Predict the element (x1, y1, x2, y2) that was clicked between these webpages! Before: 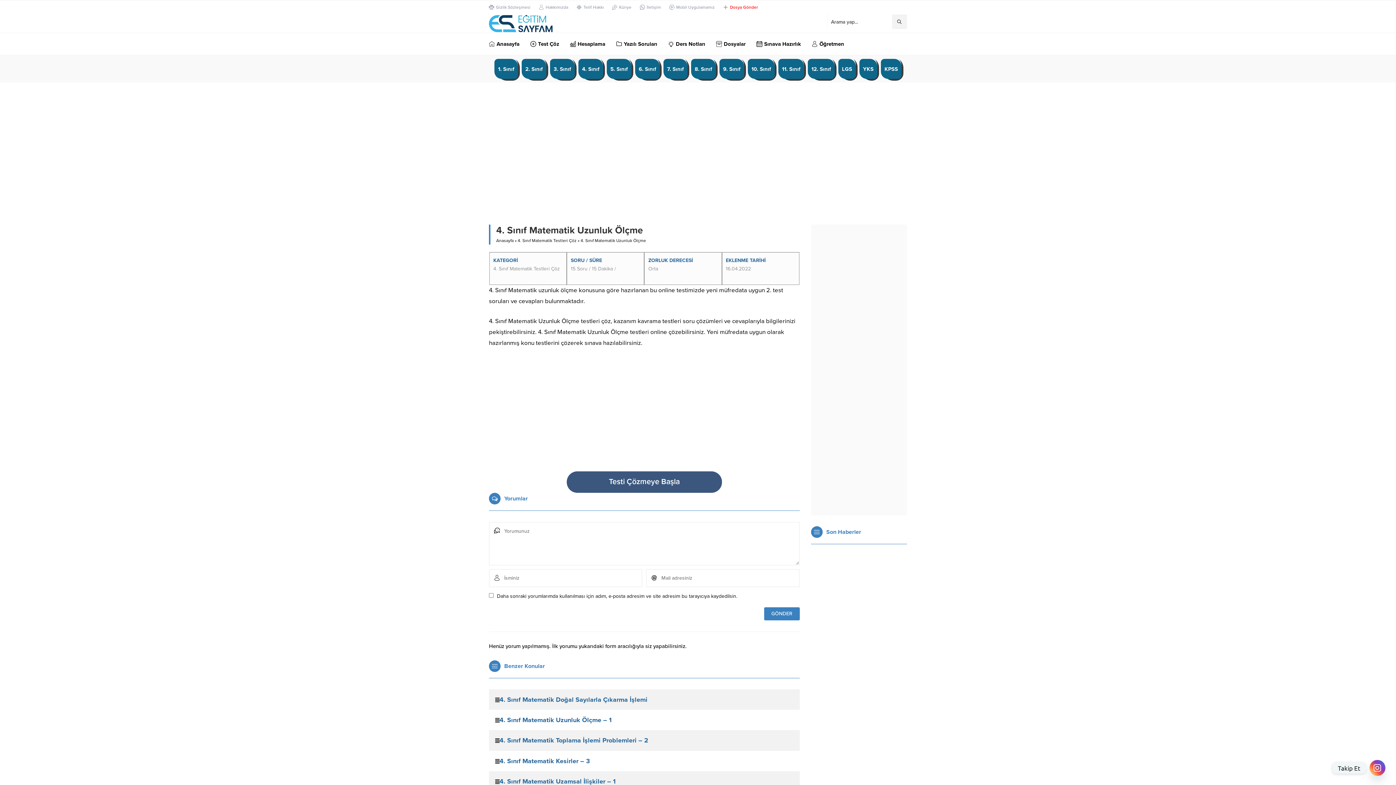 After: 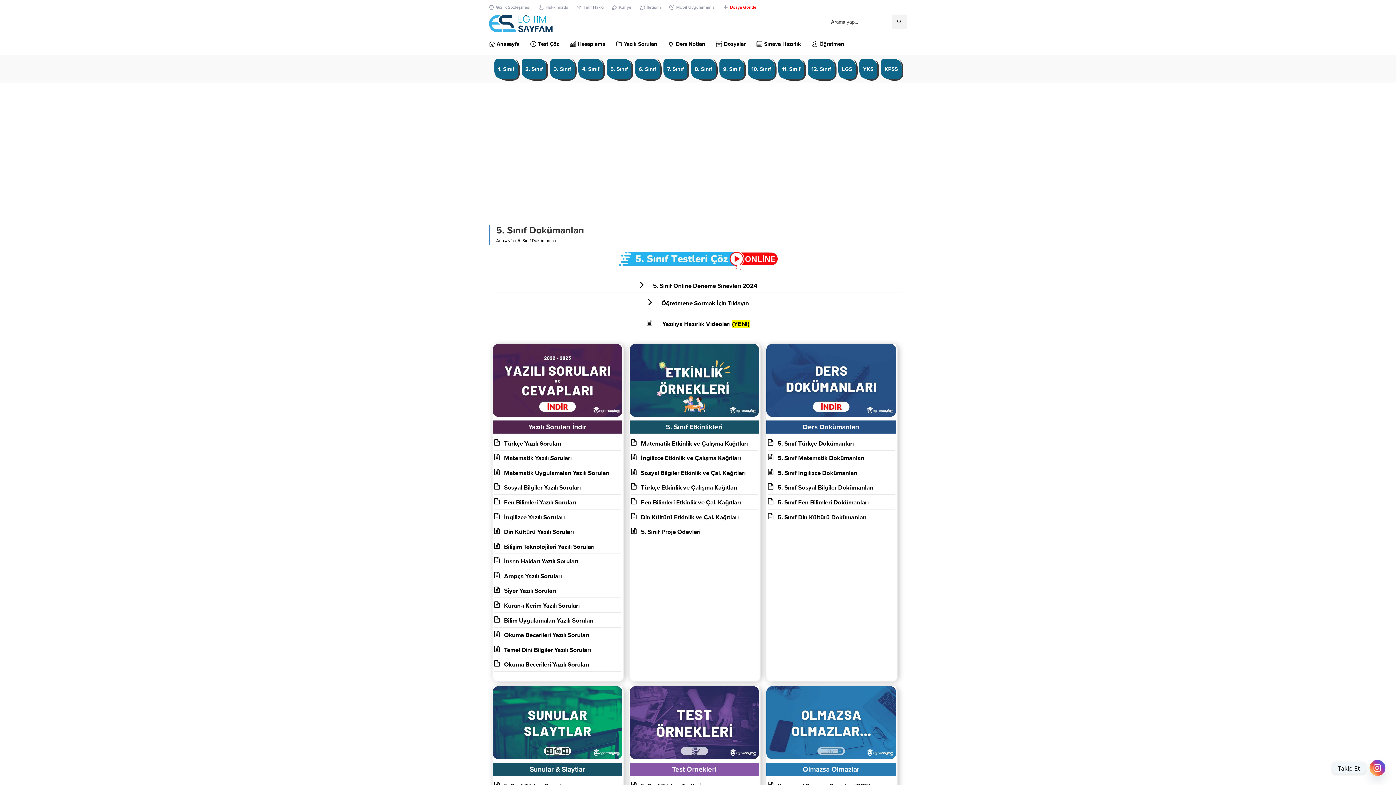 Action: label: 5. Sınıf bbox: (606, 58, 631, 78)